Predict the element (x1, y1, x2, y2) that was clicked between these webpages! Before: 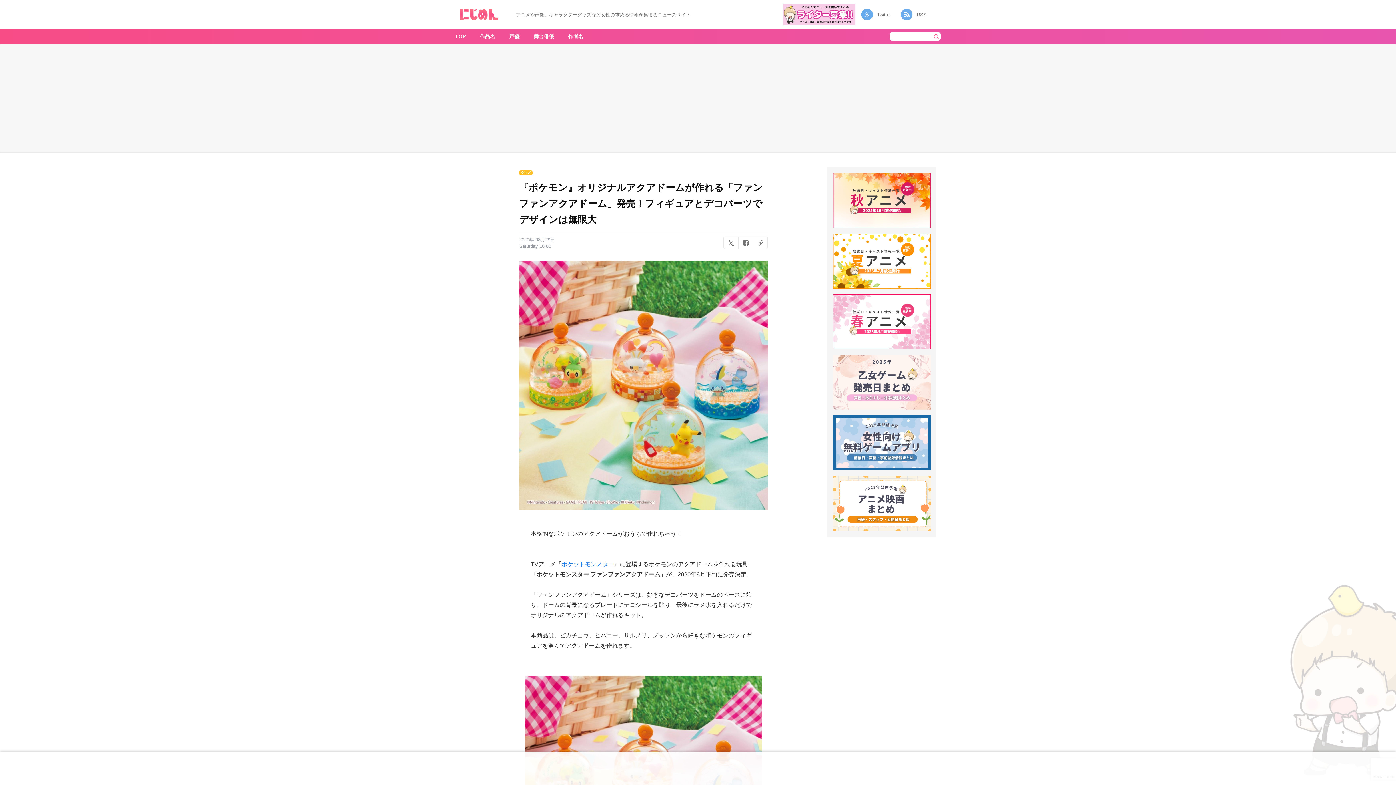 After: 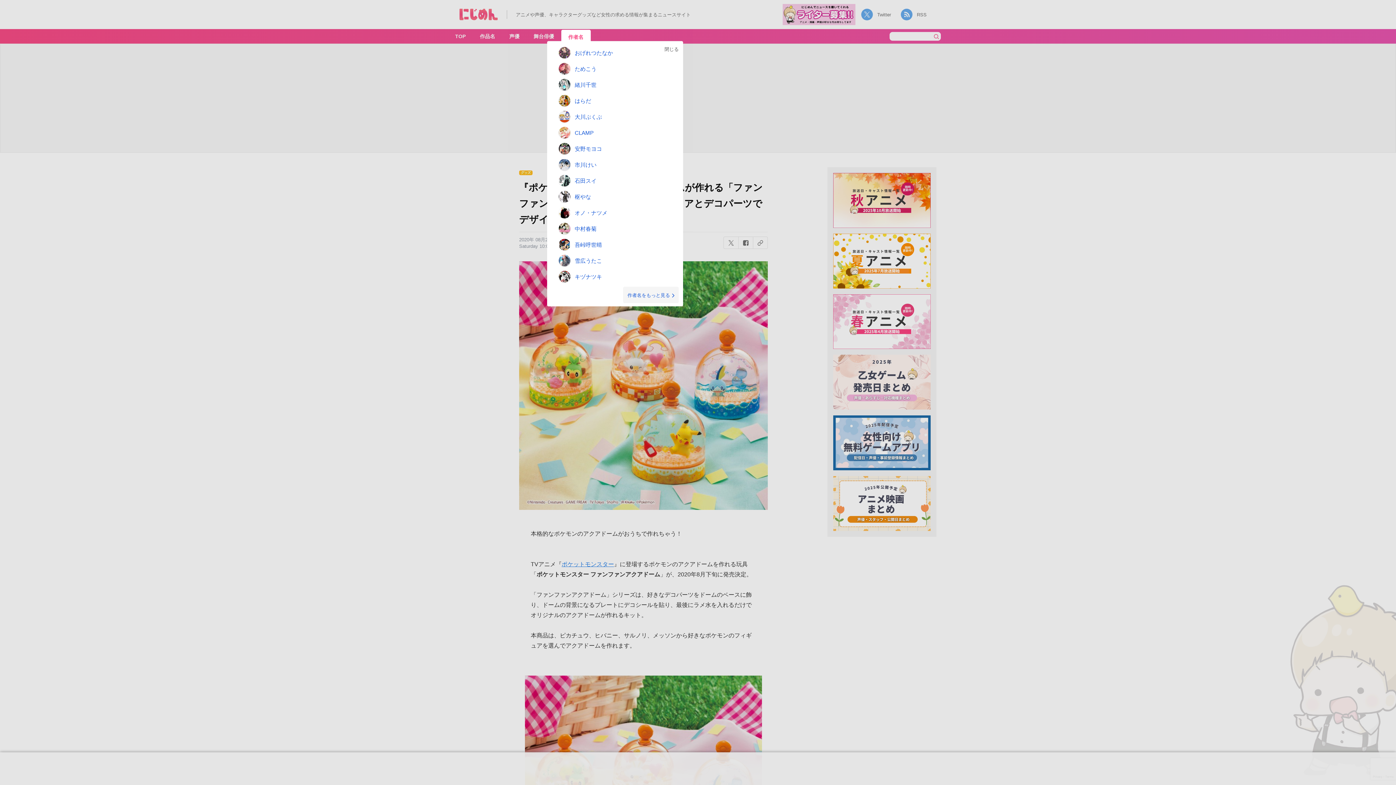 Action: label: 作者名 bbox: (561, 29, 590, 43)